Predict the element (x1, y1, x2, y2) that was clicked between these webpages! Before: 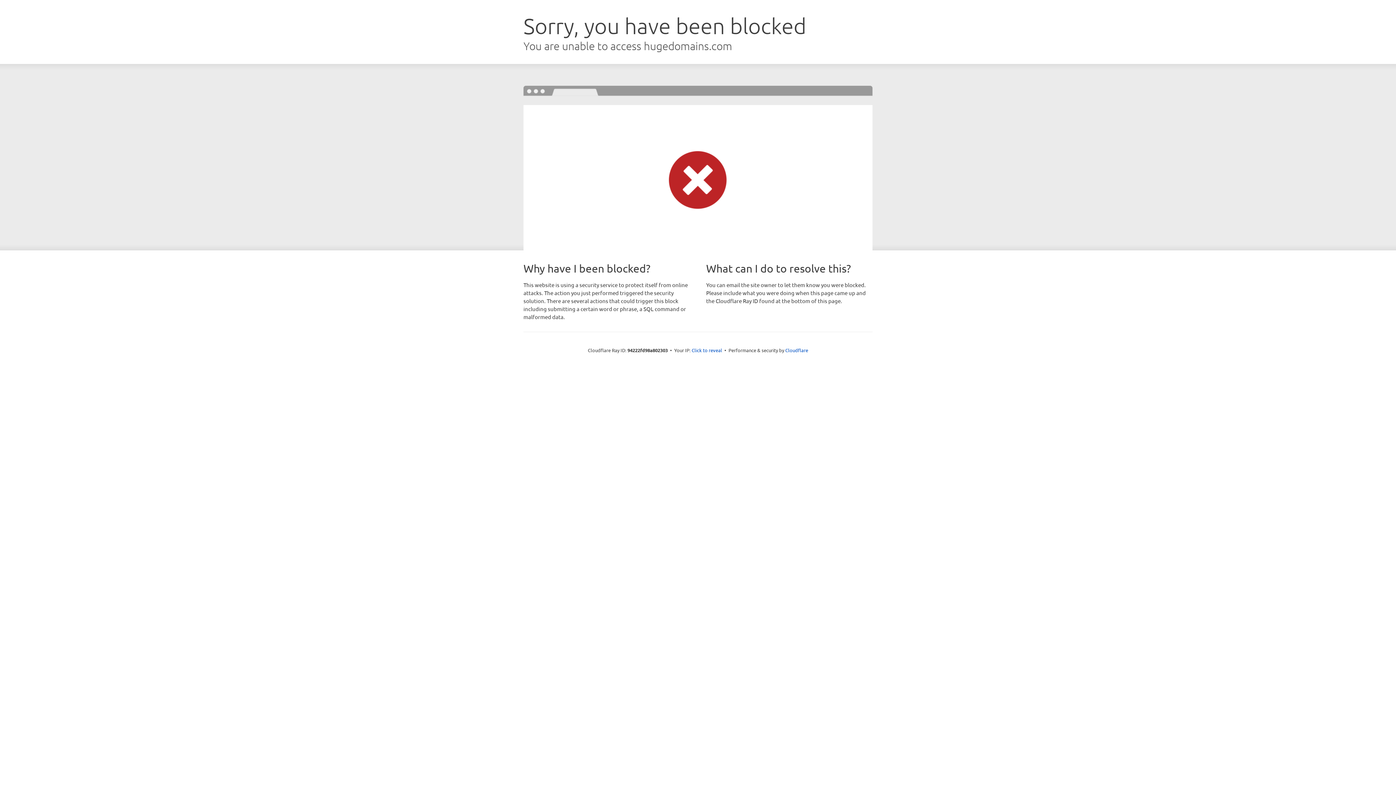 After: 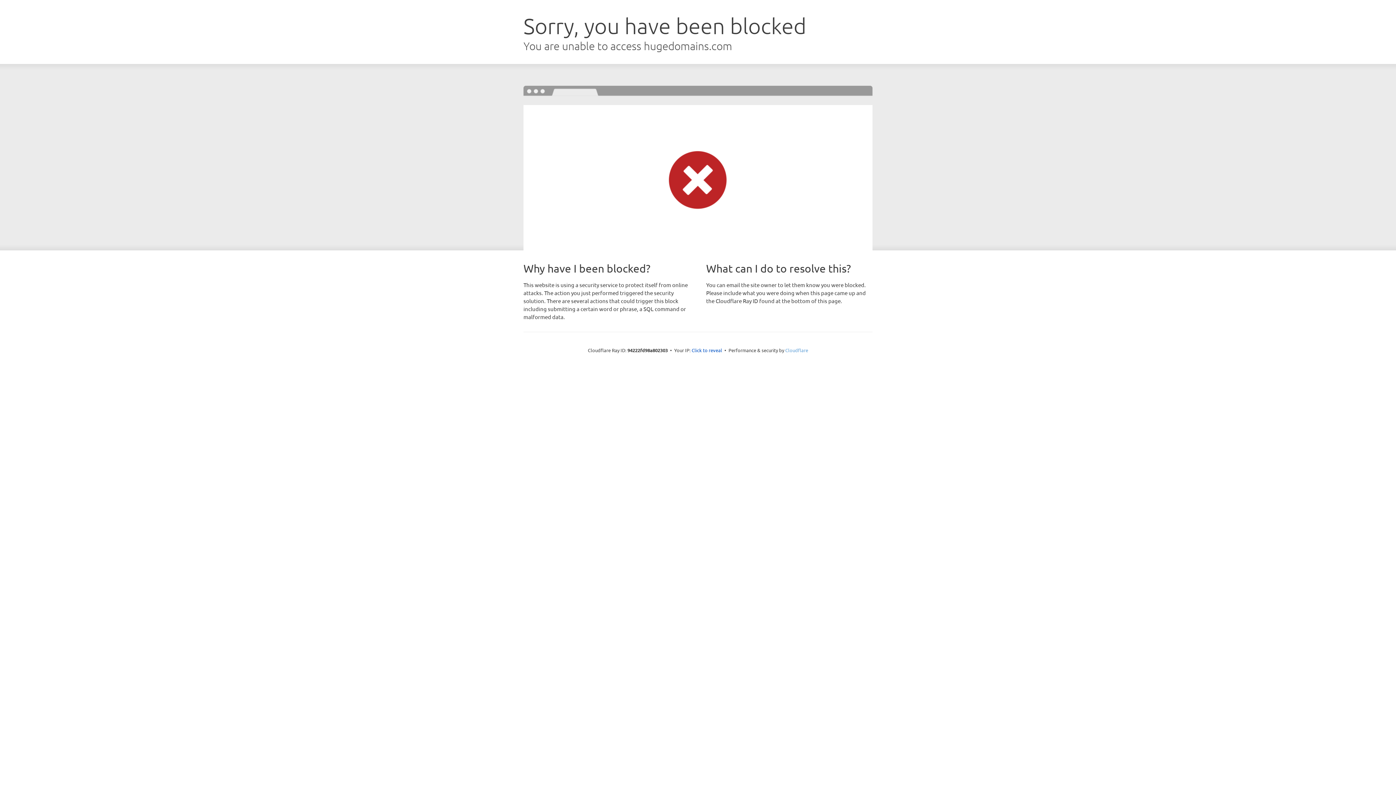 Action: bbox: (785, 347, 808, 353) label: Cloudflare